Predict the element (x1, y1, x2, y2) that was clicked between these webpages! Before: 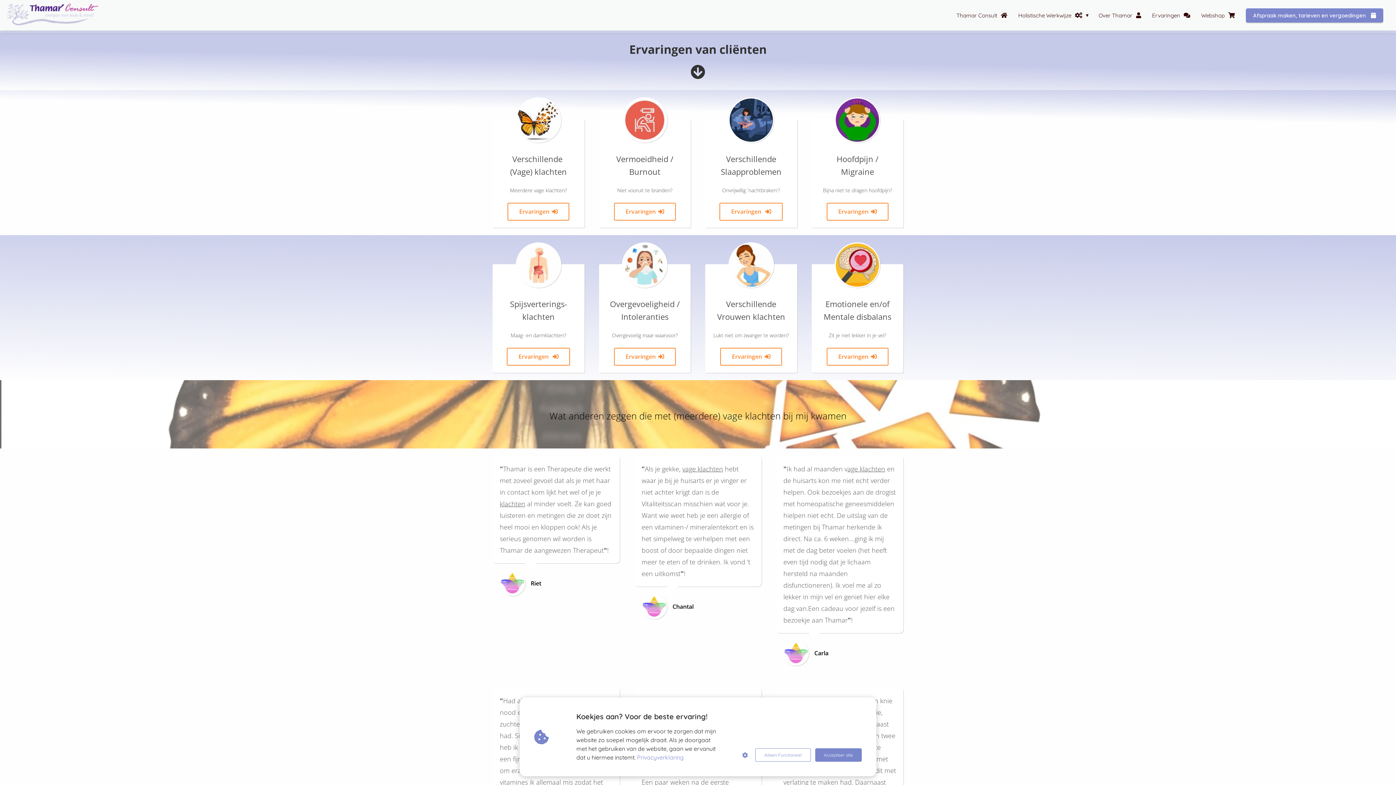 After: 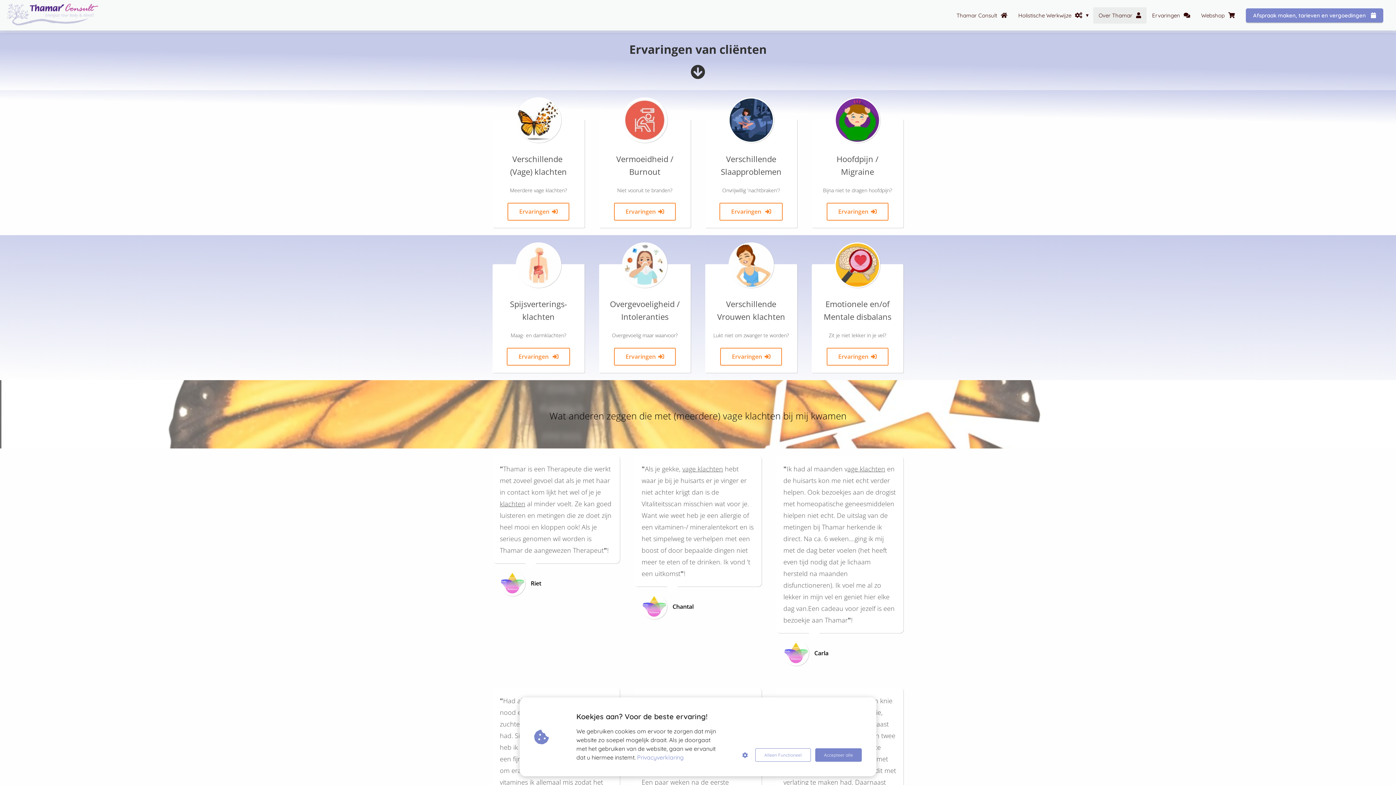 Action: label: Over Thamar bbox: (1093, 11, 1146, 18)